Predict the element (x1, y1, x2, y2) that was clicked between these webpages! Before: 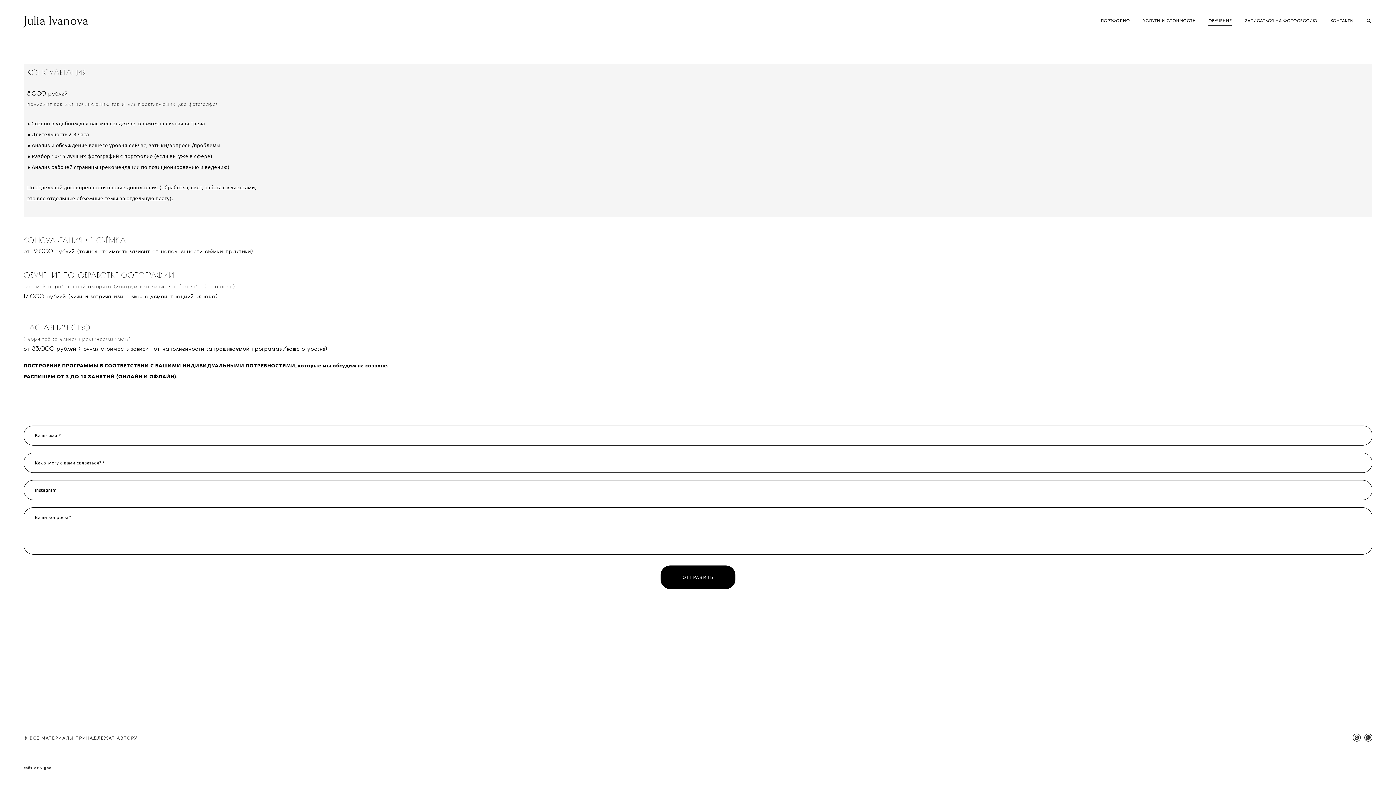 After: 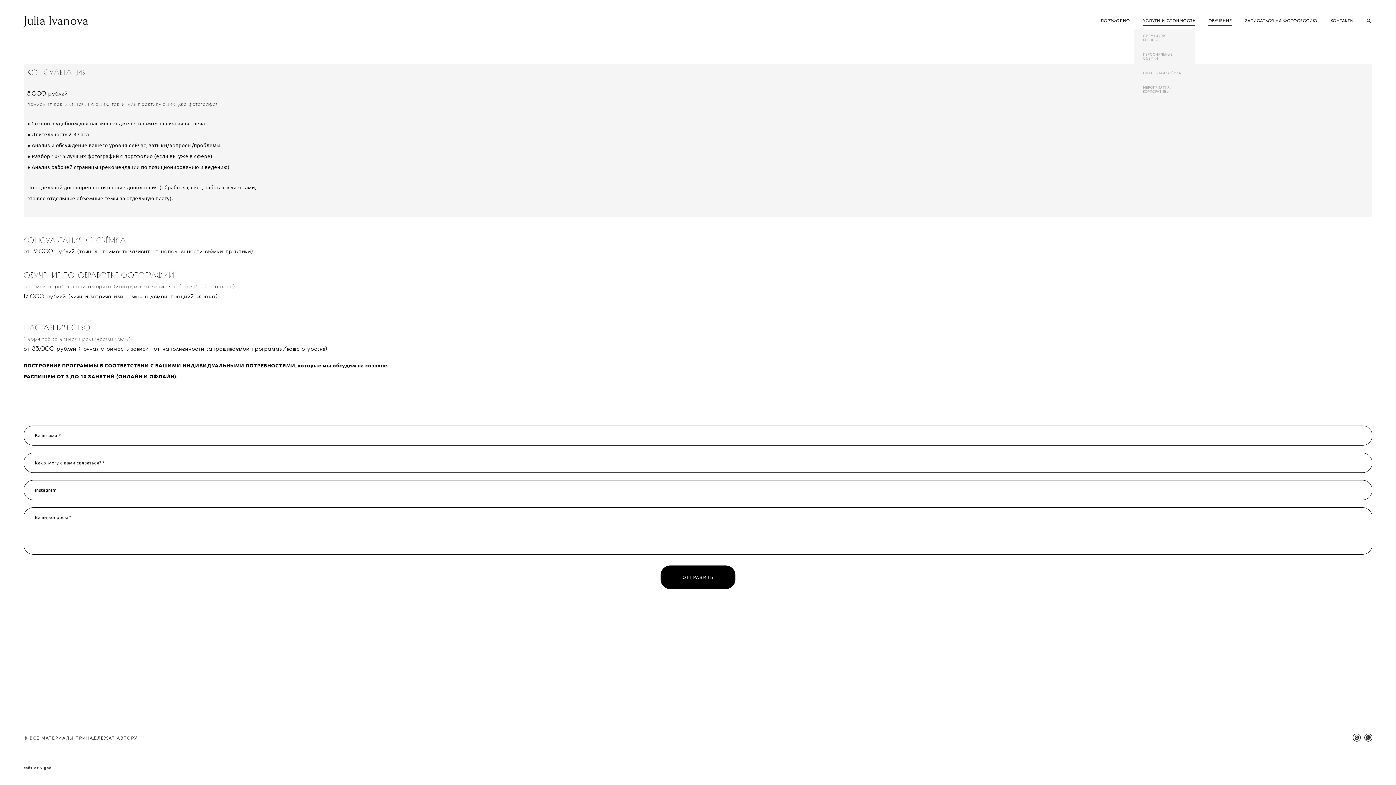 Action: bbox: (1143, 18, 1195, 23) label: УСЛУГИ И СТОИМОСТЬ